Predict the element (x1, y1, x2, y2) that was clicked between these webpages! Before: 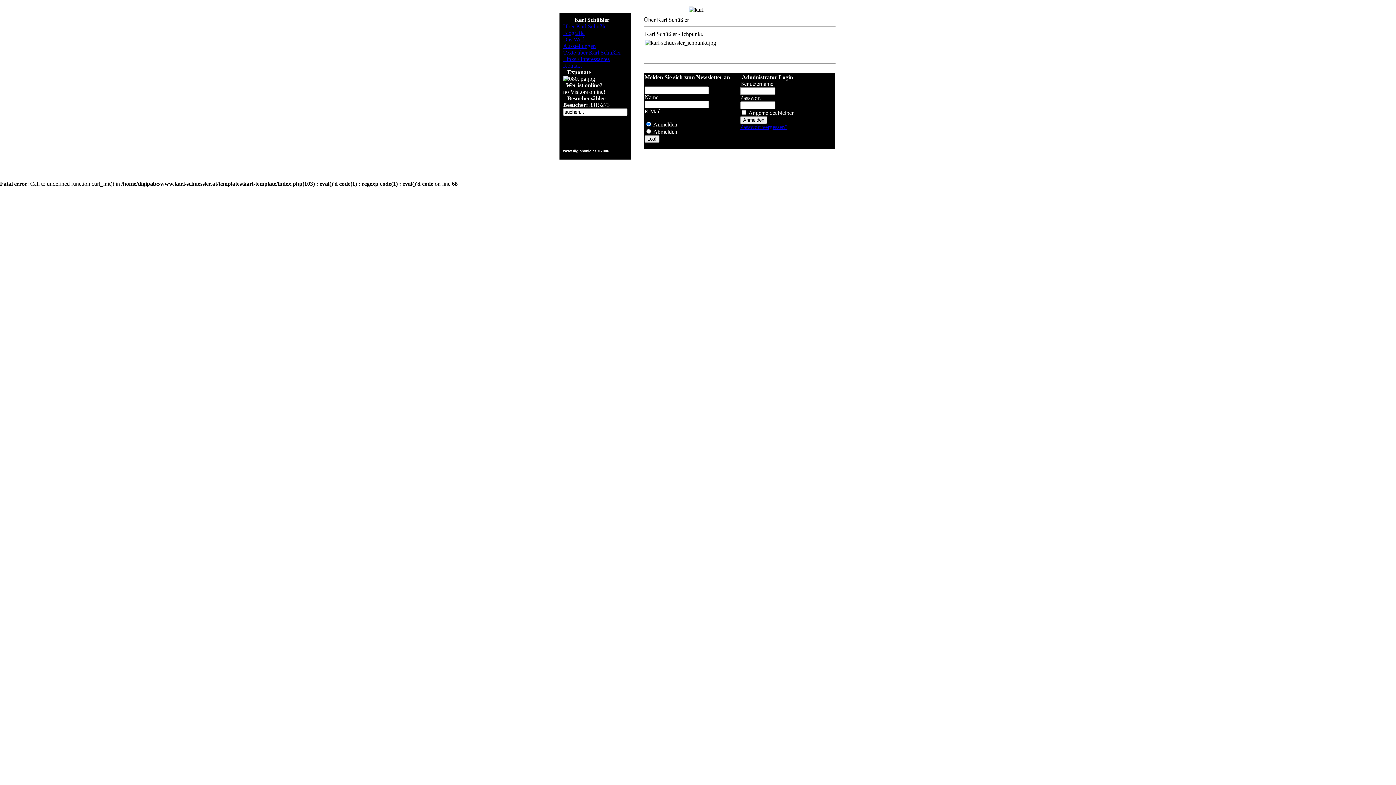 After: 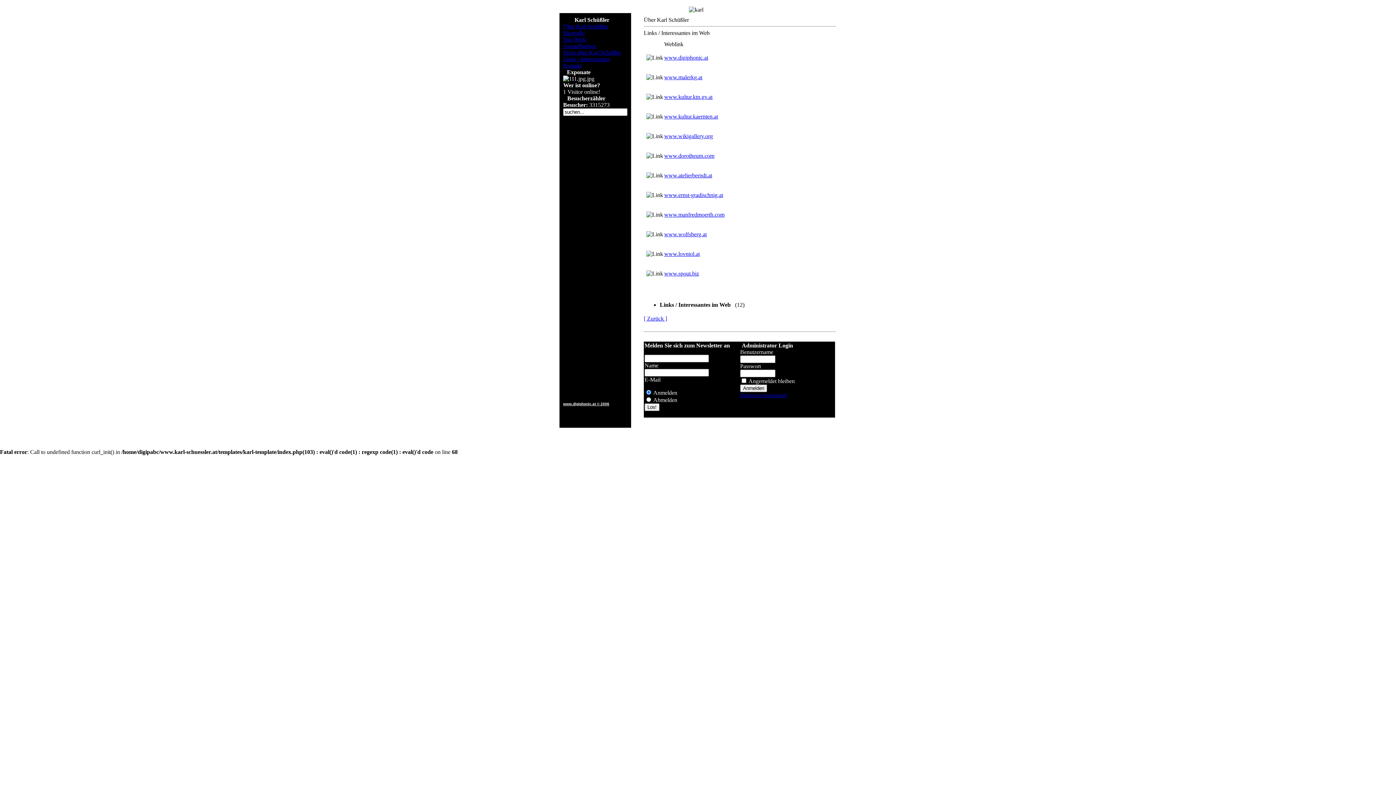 Action: label: Links / Interessantes bbox: (563, 56, 609, 62)